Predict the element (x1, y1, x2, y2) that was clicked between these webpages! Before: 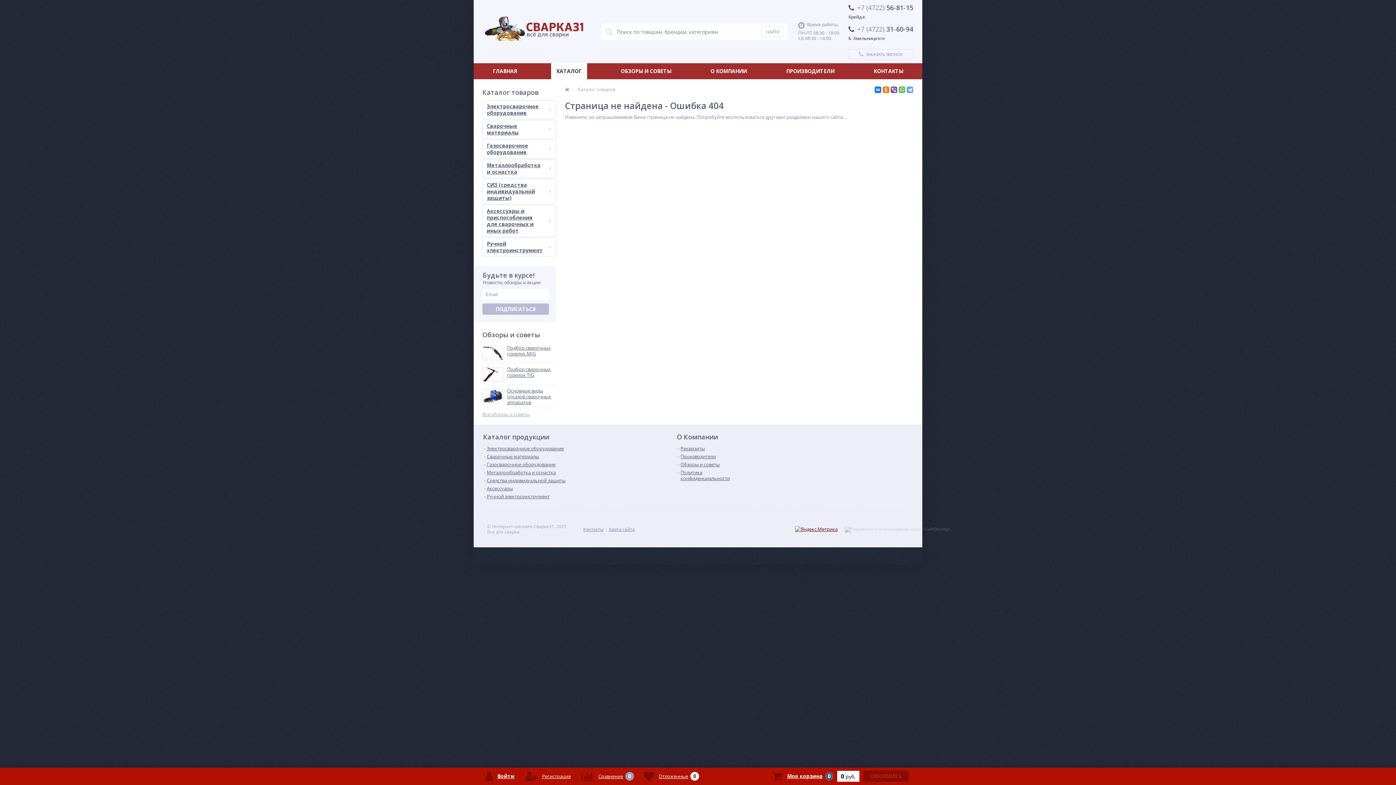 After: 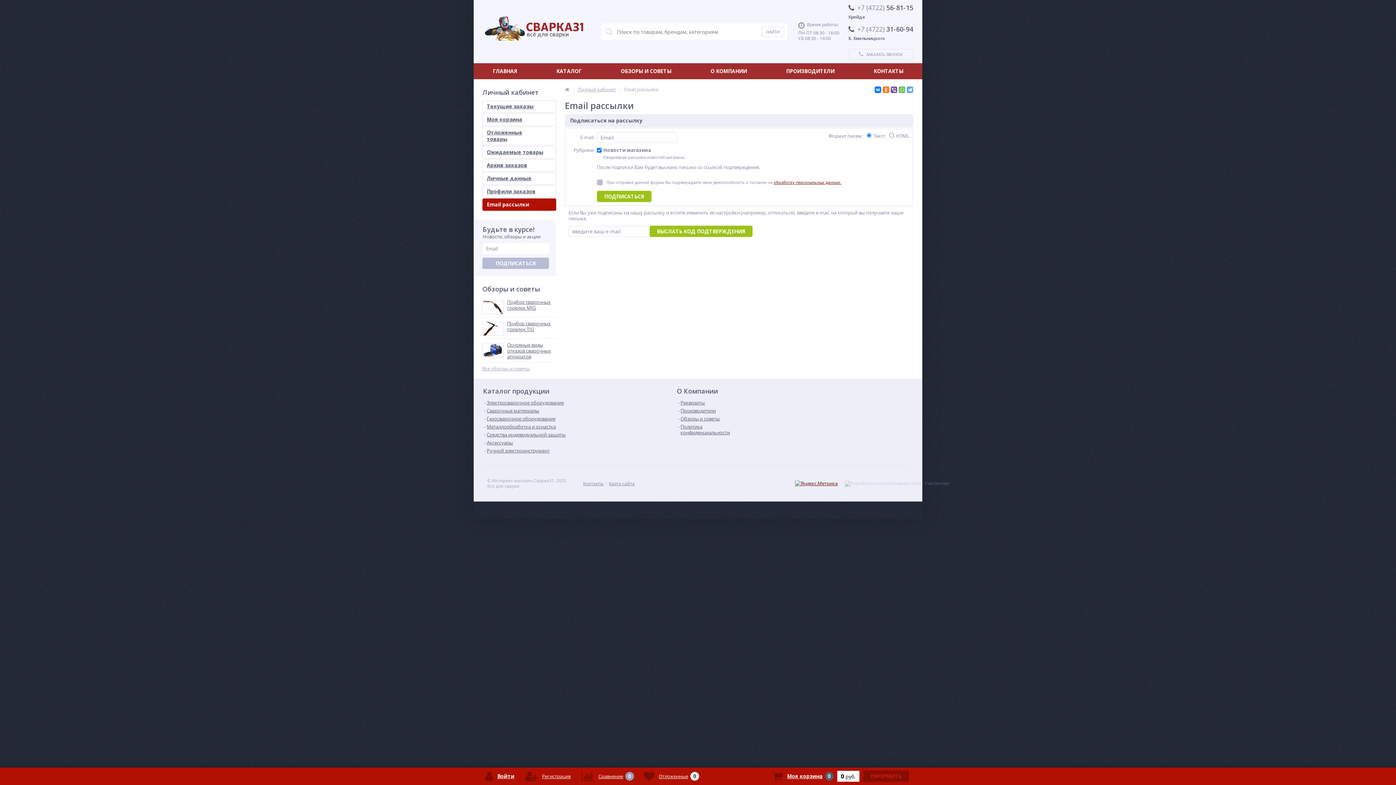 Action: bbox: (482, 303, 549, 314) label: ПОДПИСАТЬСЯ